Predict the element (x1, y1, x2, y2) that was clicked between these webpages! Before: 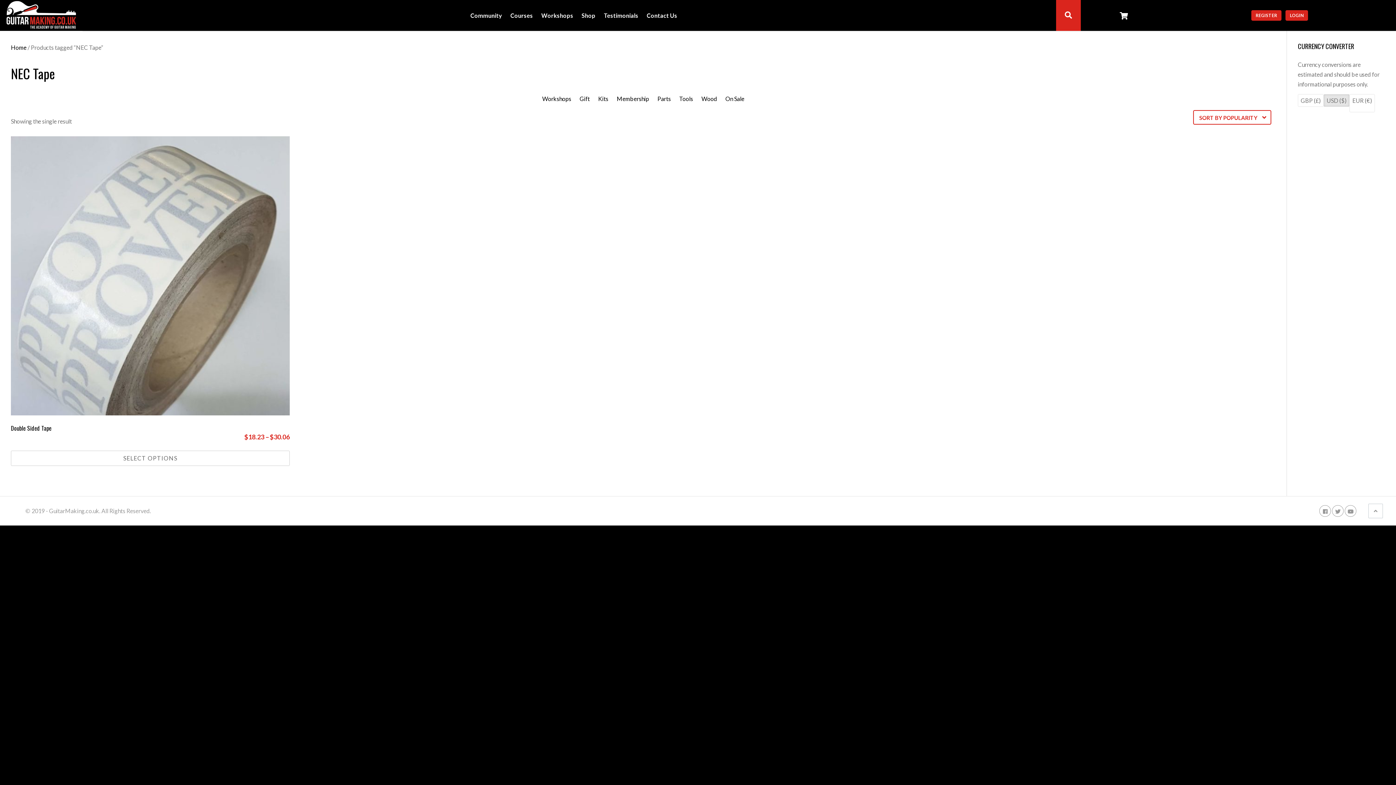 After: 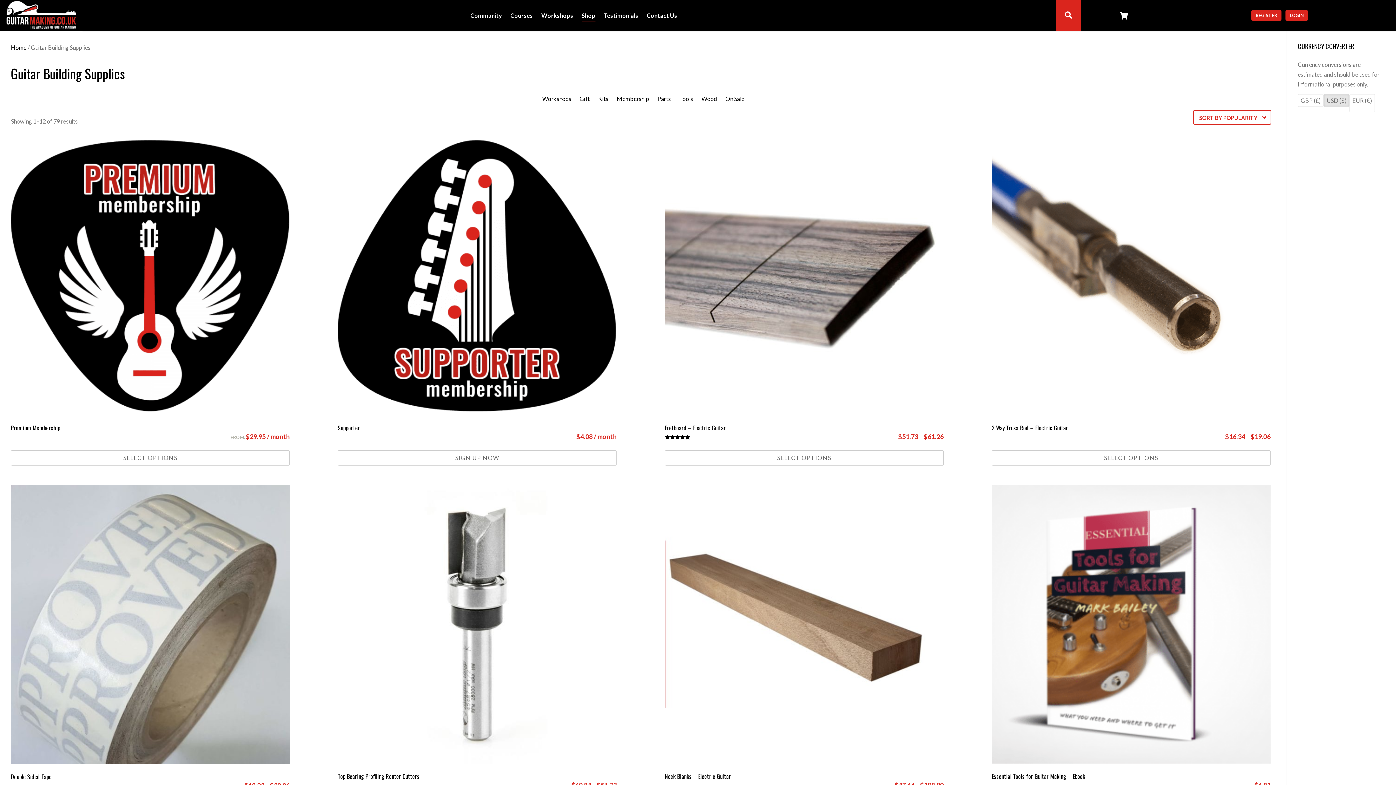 Action: label: Shop bbox: (578, 12, 599, 19)